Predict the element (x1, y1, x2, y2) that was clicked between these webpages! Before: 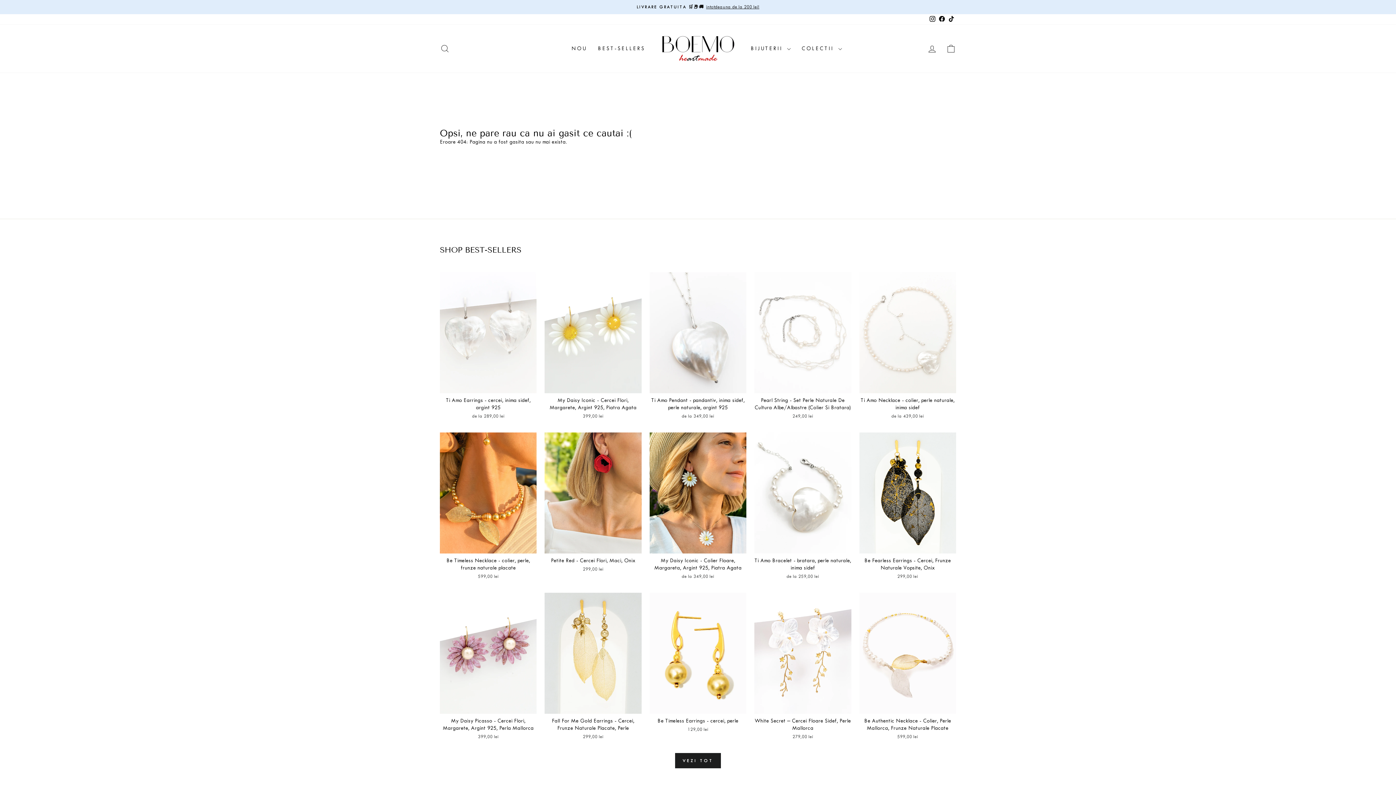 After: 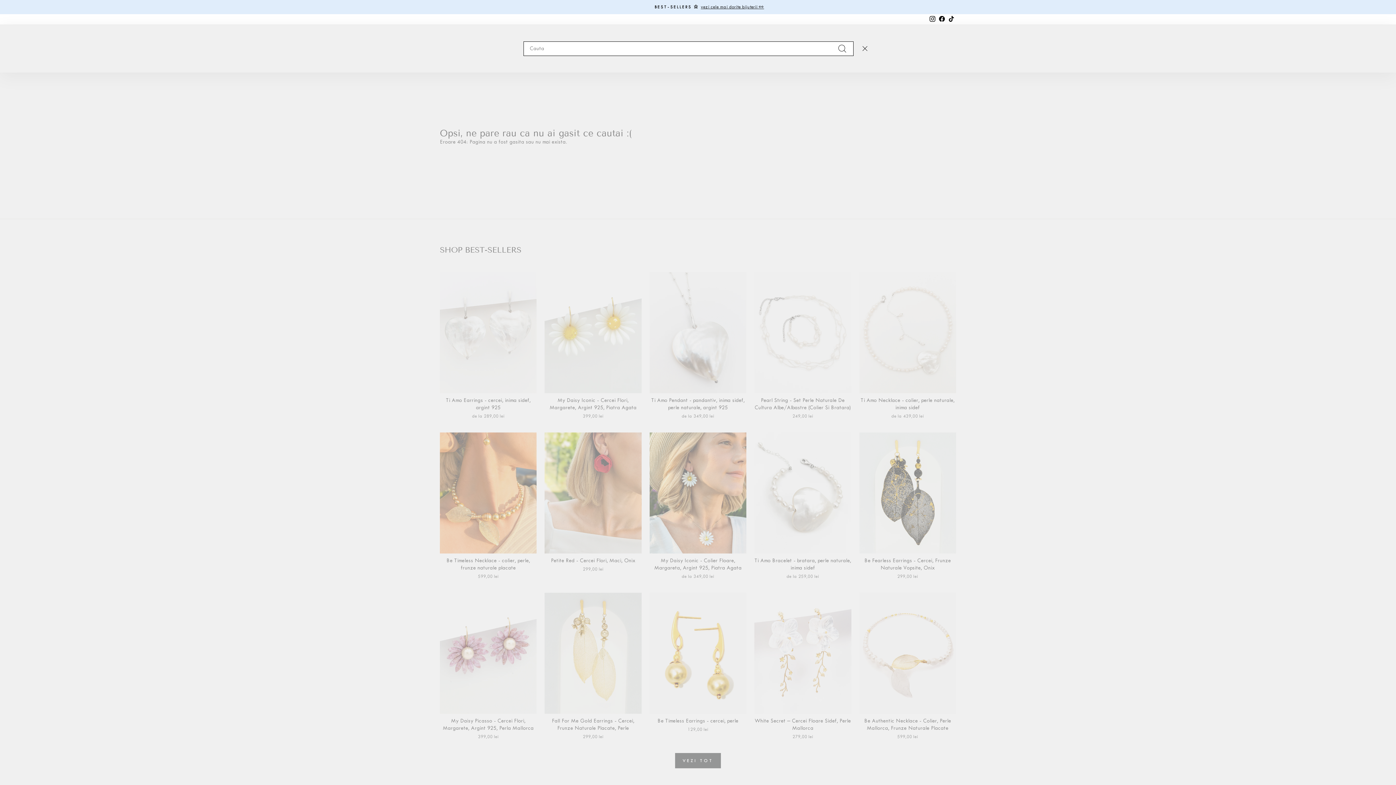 Action: bbox: (435, 40, 454, 56) label: CAUTA